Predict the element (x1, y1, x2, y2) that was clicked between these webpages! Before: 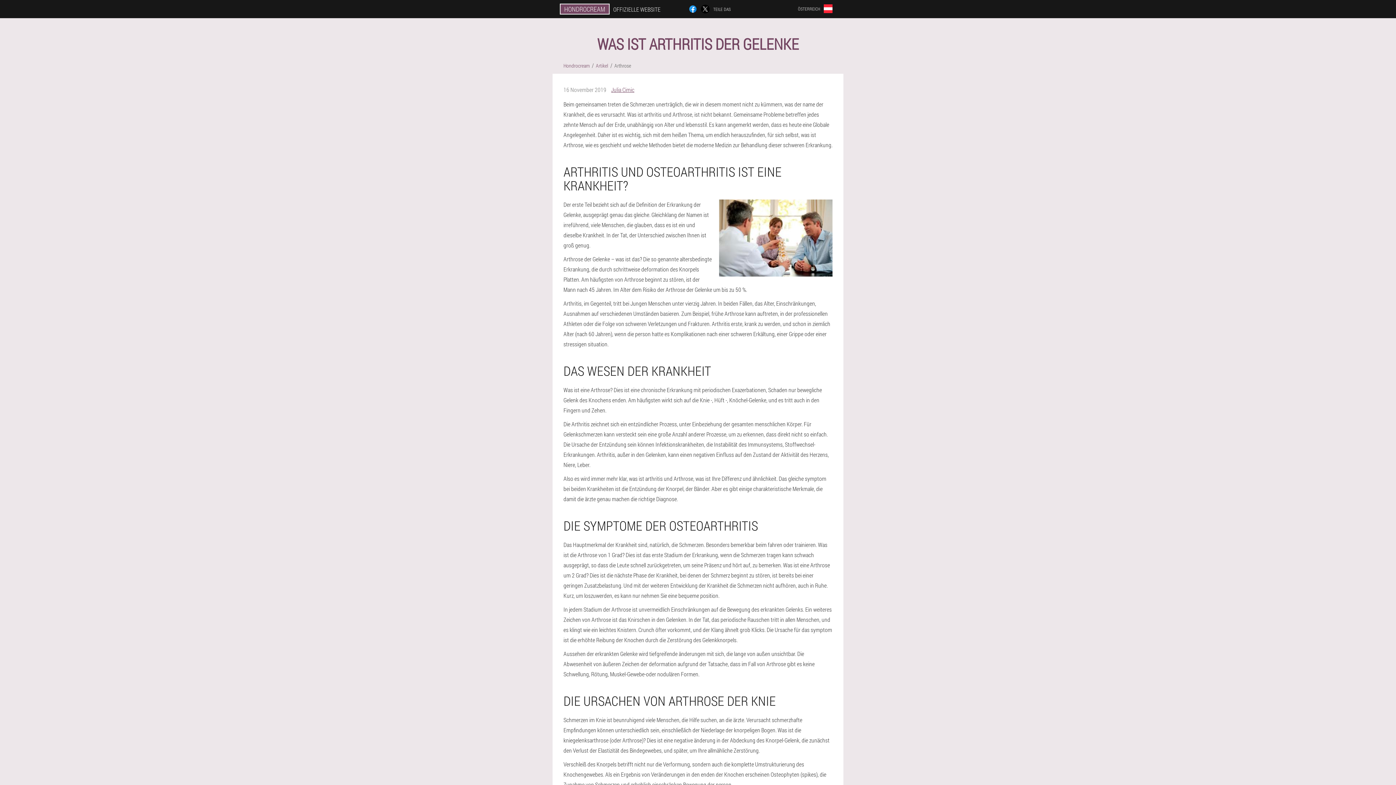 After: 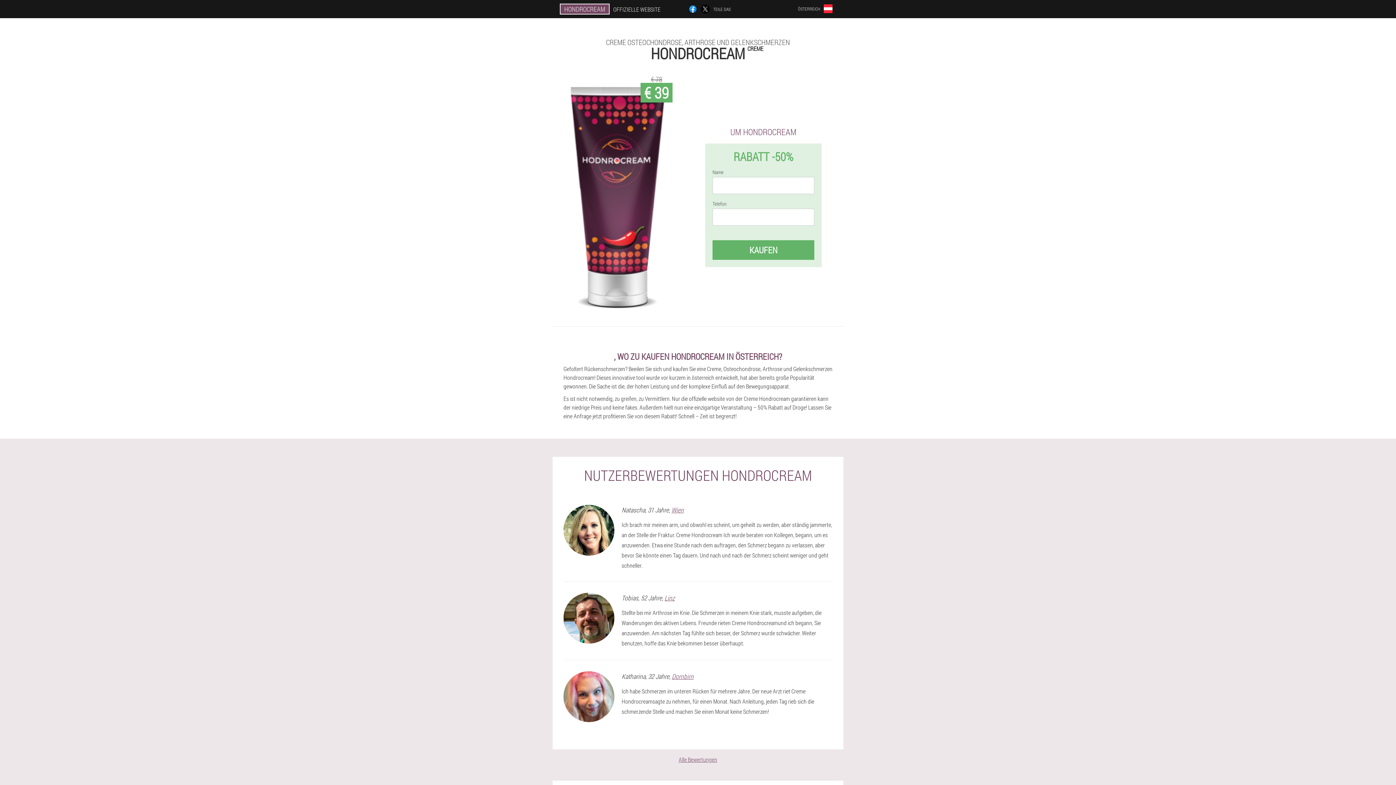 Action: label: HONDROCREAM	OFFIZIELLE WEBSITE bbox: (560, 0, 664, 18)